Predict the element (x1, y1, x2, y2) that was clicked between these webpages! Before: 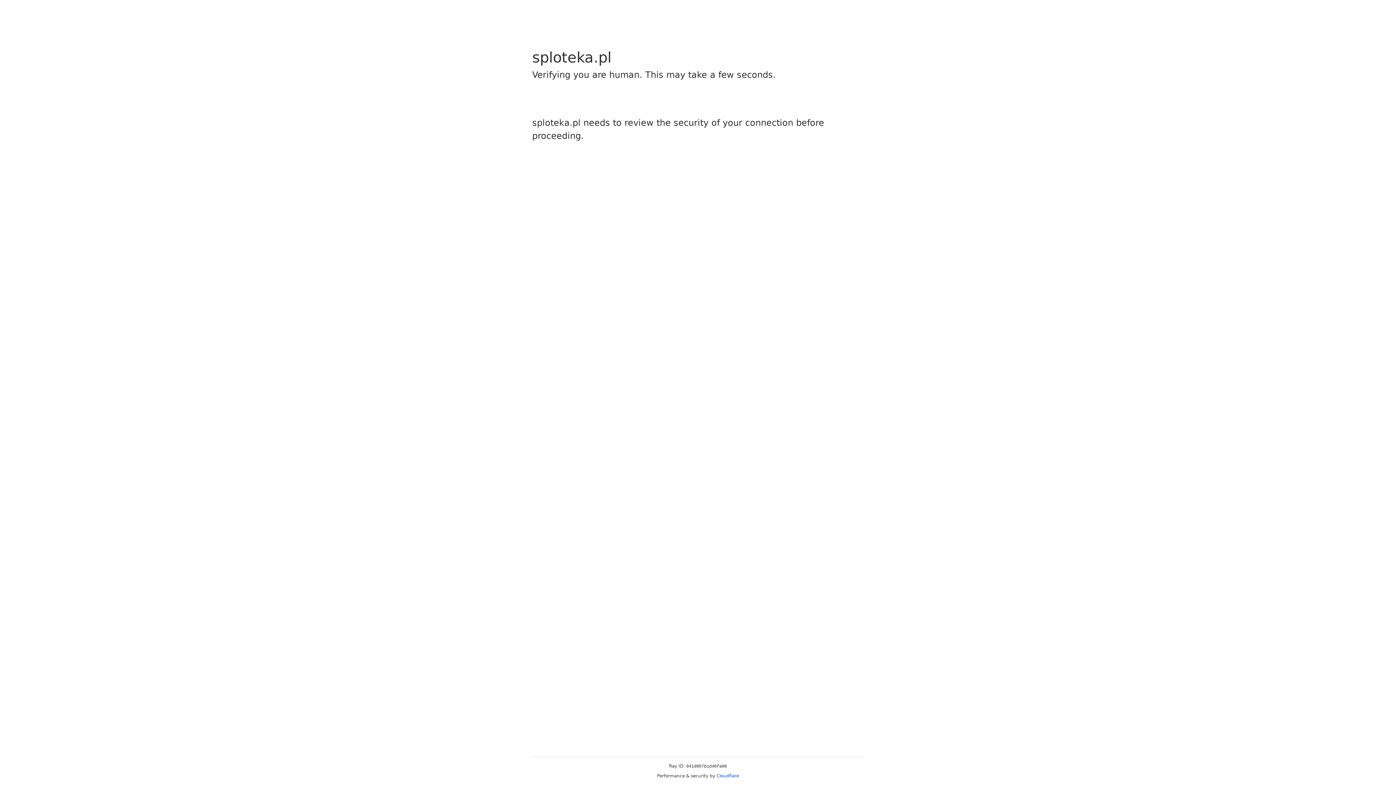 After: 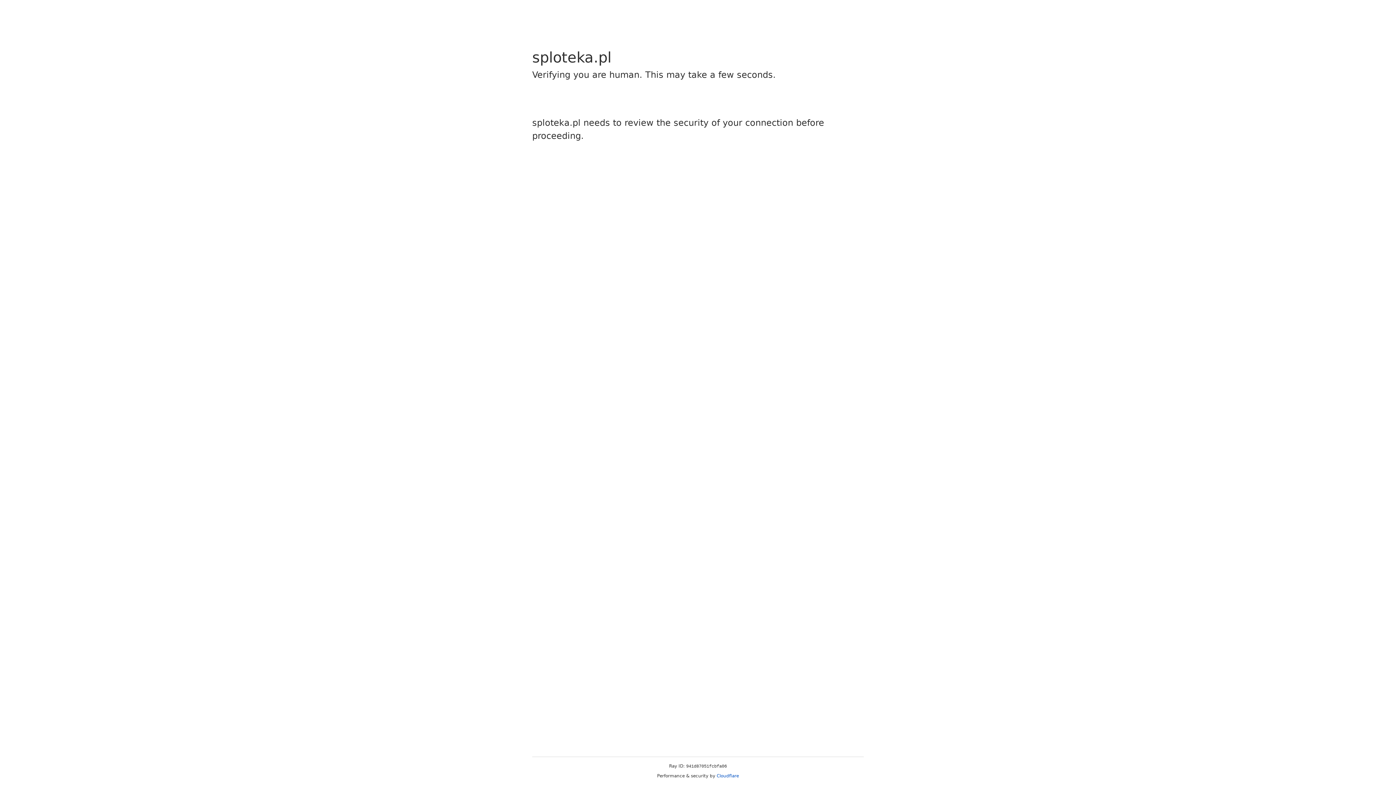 Action: label: Cloudflare bbox: (716, 773, 739, 778)